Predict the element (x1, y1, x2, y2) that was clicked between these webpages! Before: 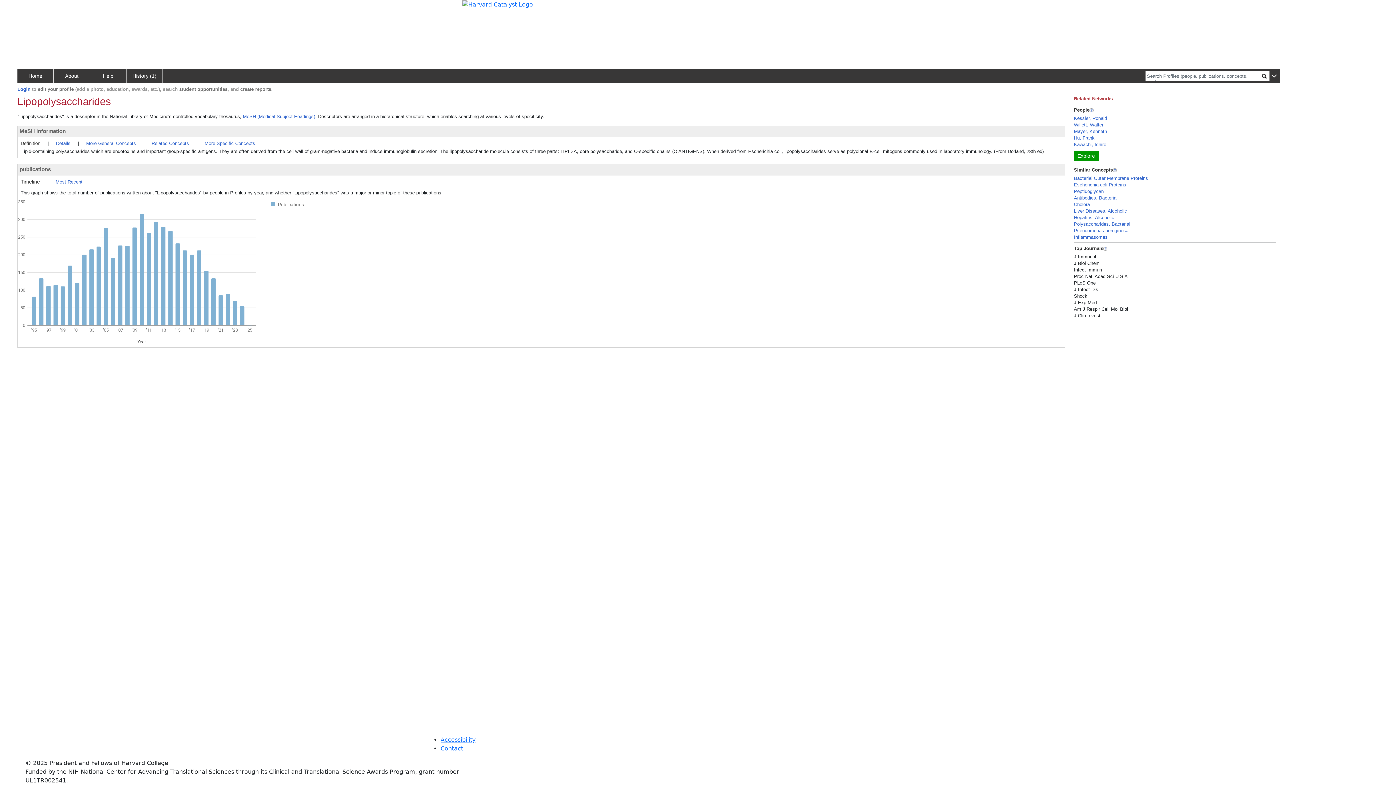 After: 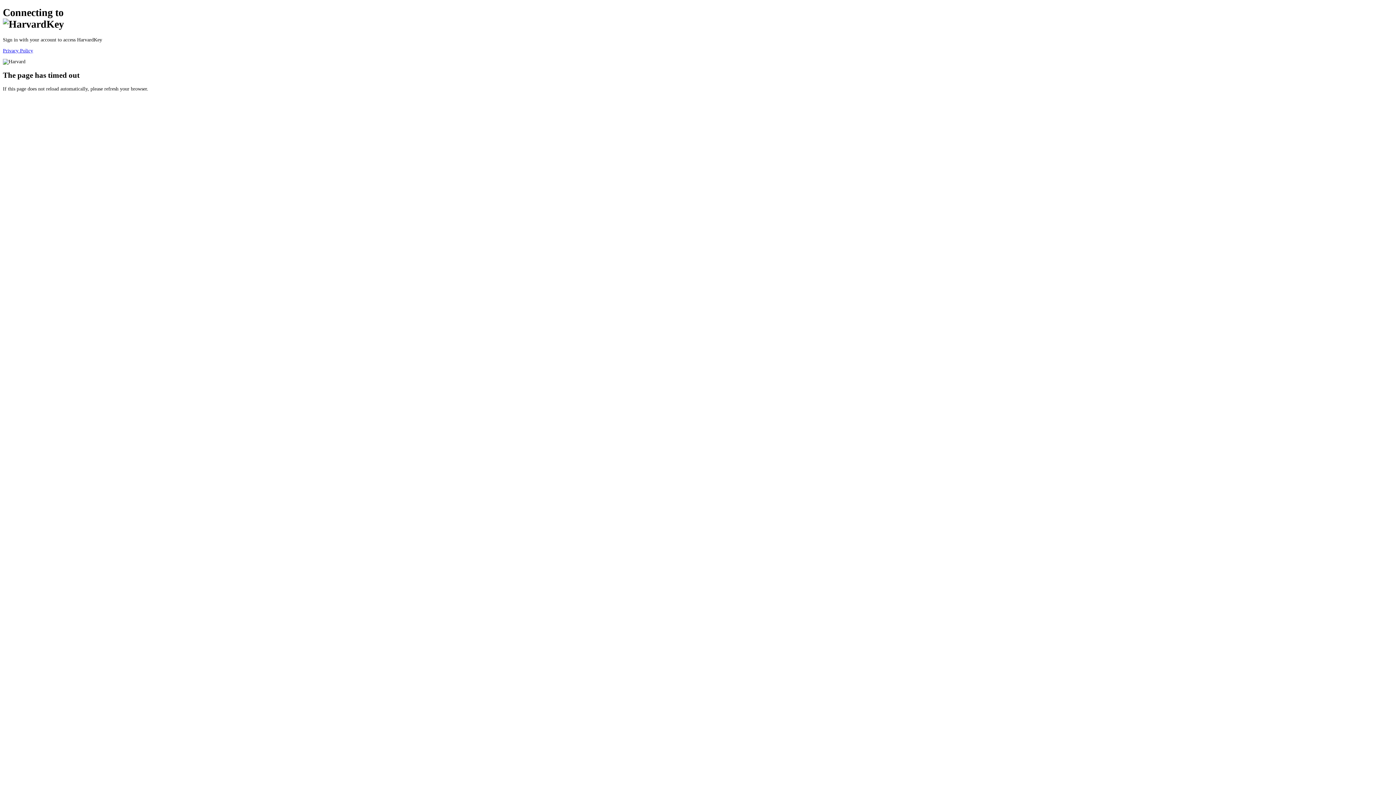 Action: bbox: (17, 86, 30, 92) label: Login